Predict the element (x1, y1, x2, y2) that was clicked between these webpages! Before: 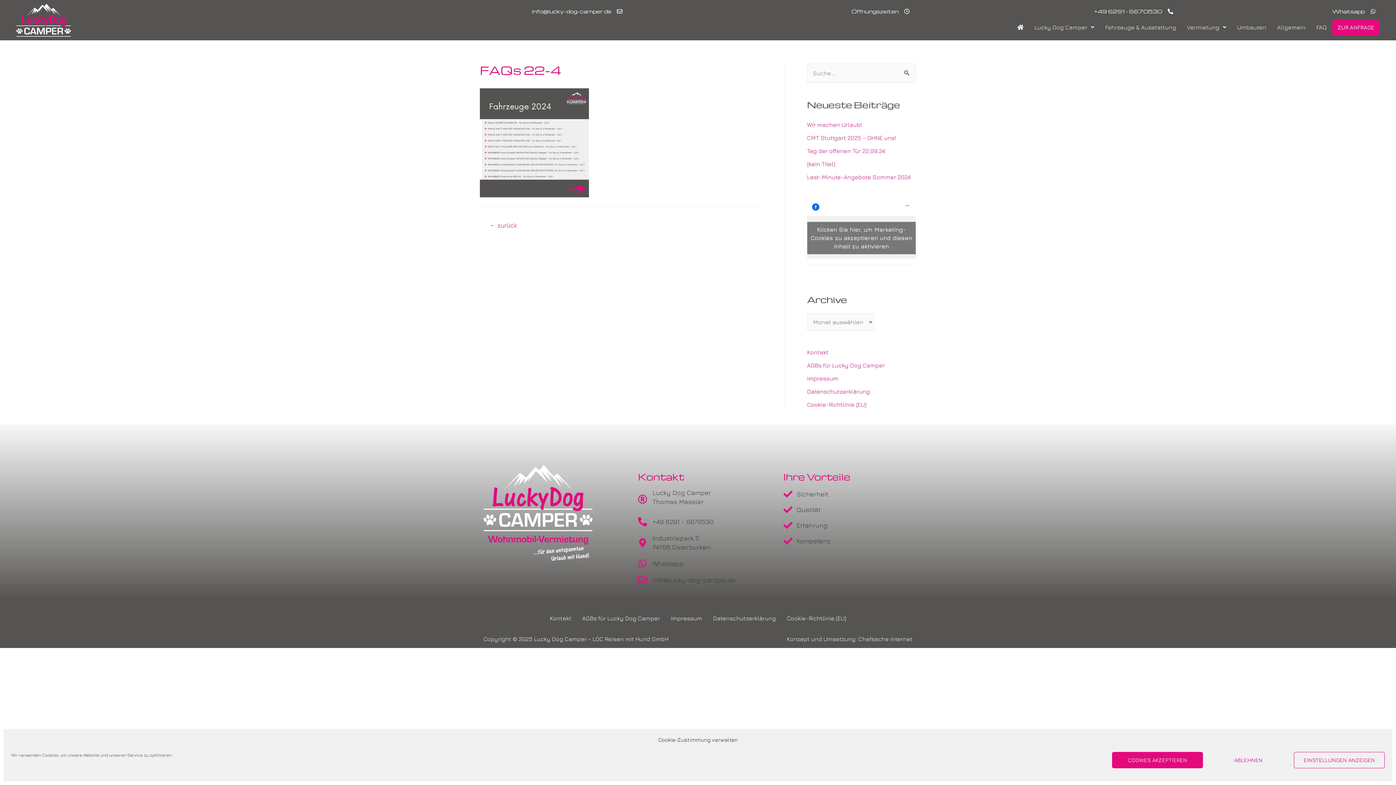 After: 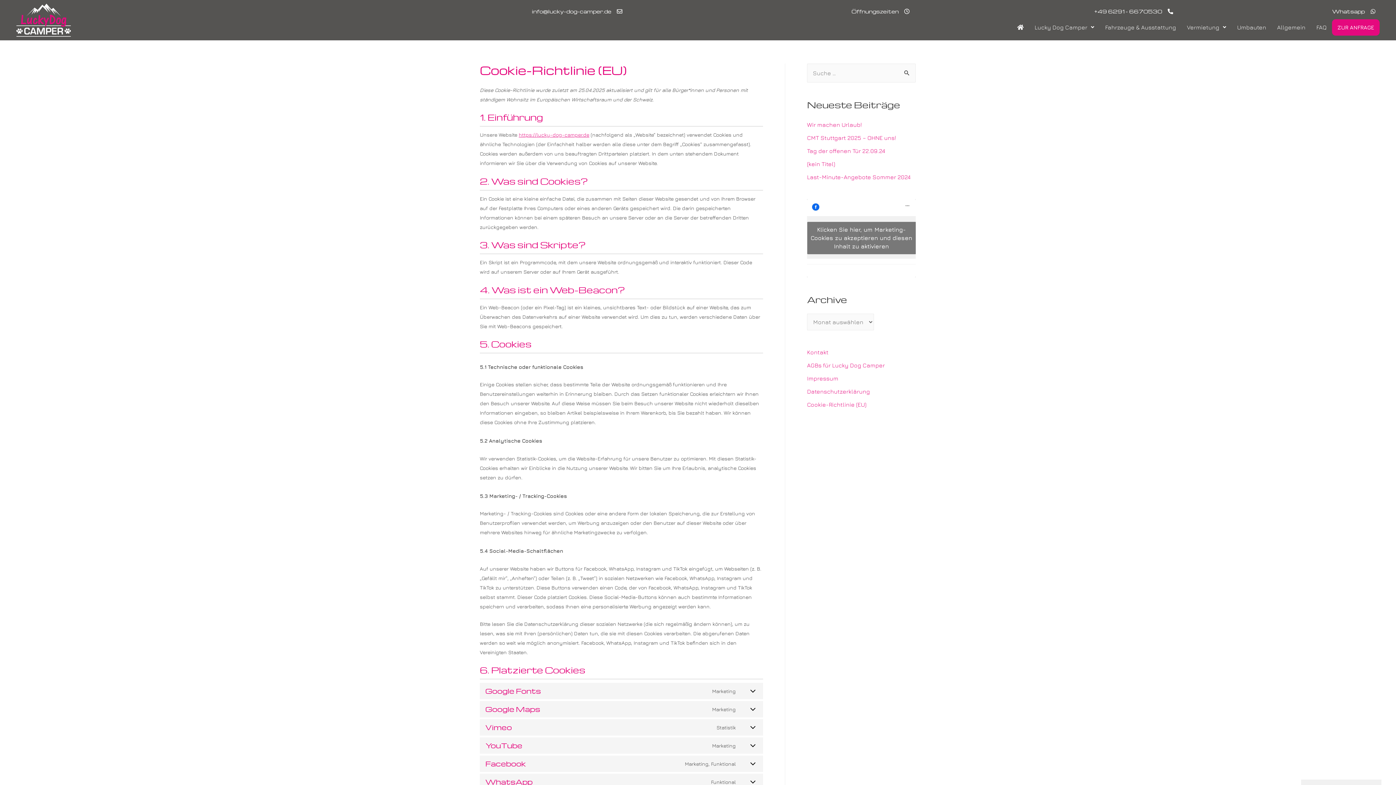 Action: label: Cookie-Richtlinie (EU) bbox: (807, 401, 866, 408)